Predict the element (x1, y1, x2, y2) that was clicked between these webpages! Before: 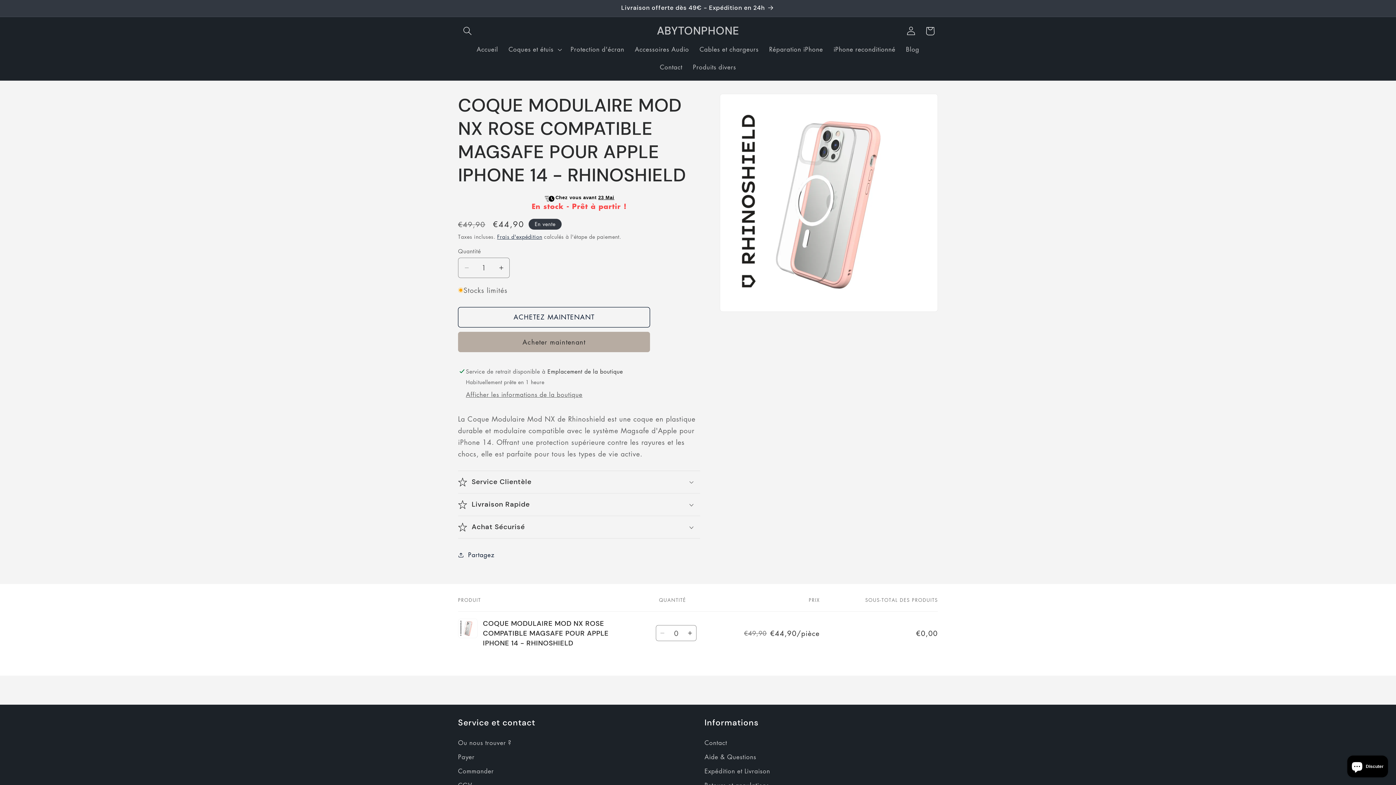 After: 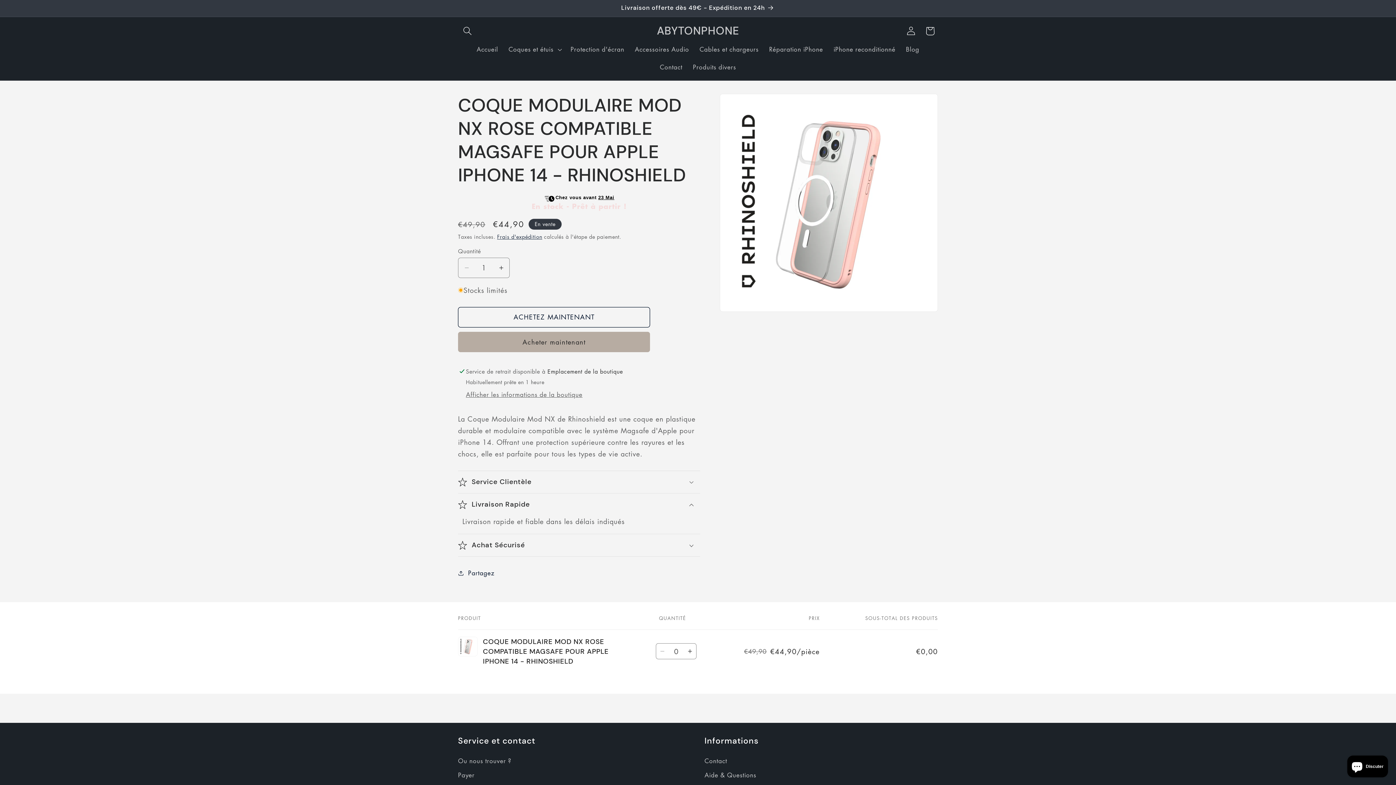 Action: label: Livraison Rapide bbox: (458, 493, 700, 516)